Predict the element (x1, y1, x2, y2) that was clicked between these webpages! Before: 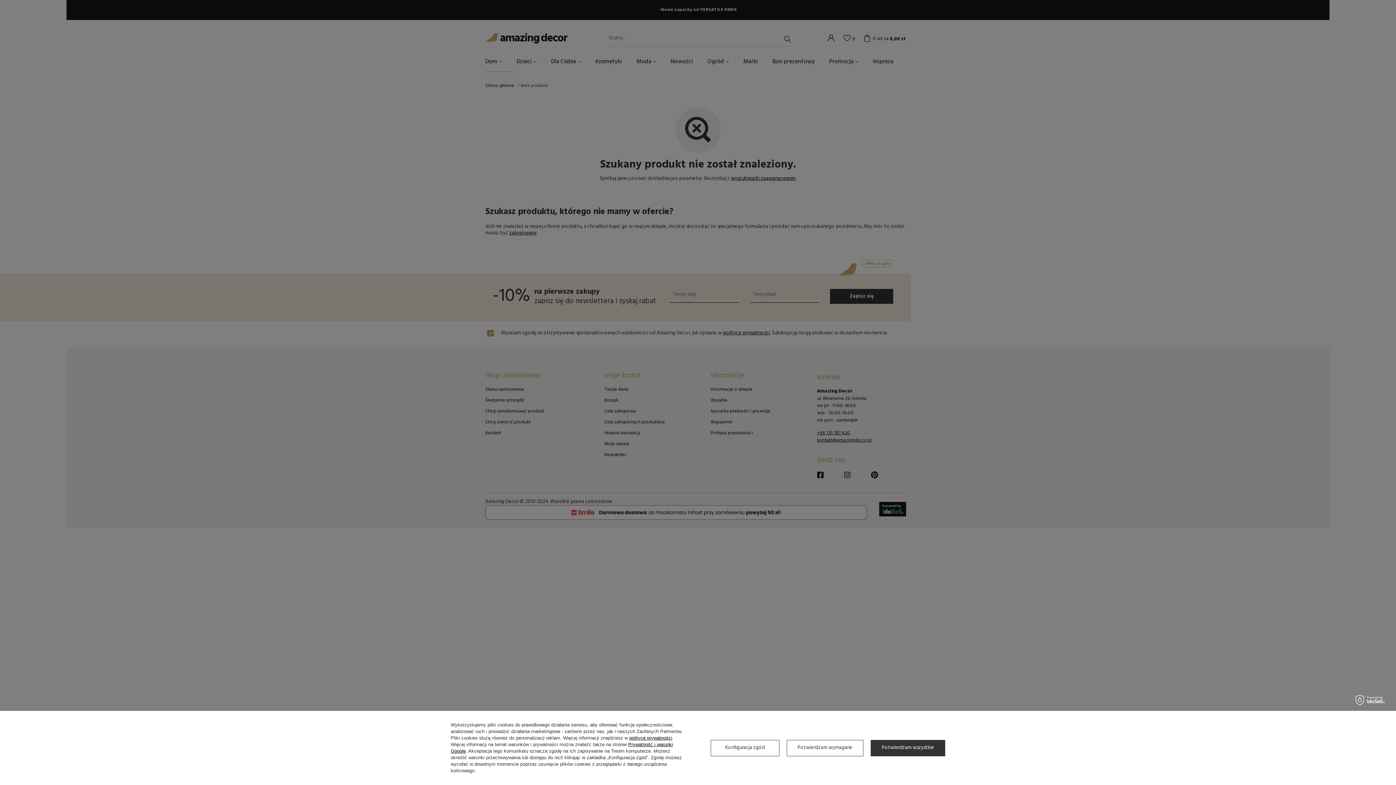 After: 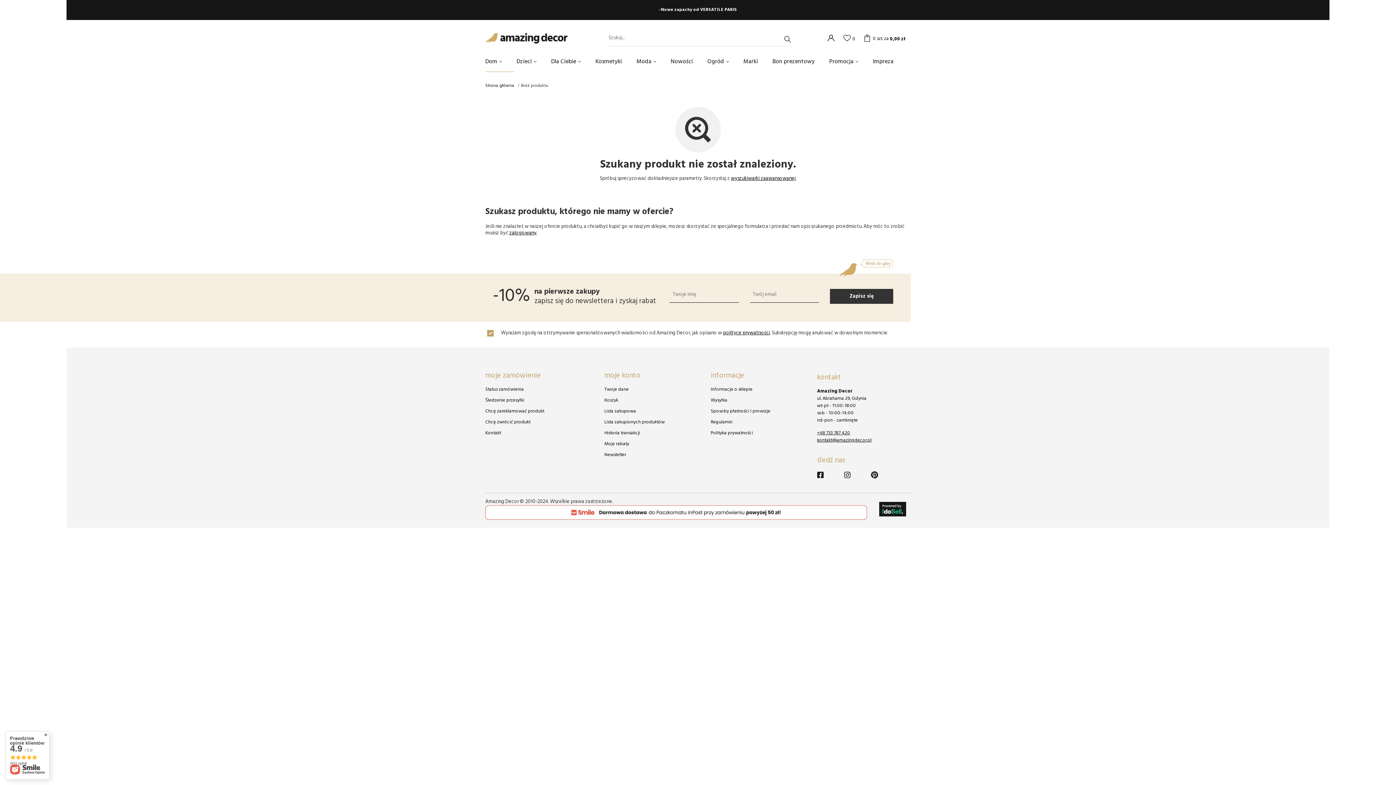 Action: label: Potwierdzam wszystkie bbox: (871, 740, 945, 756)